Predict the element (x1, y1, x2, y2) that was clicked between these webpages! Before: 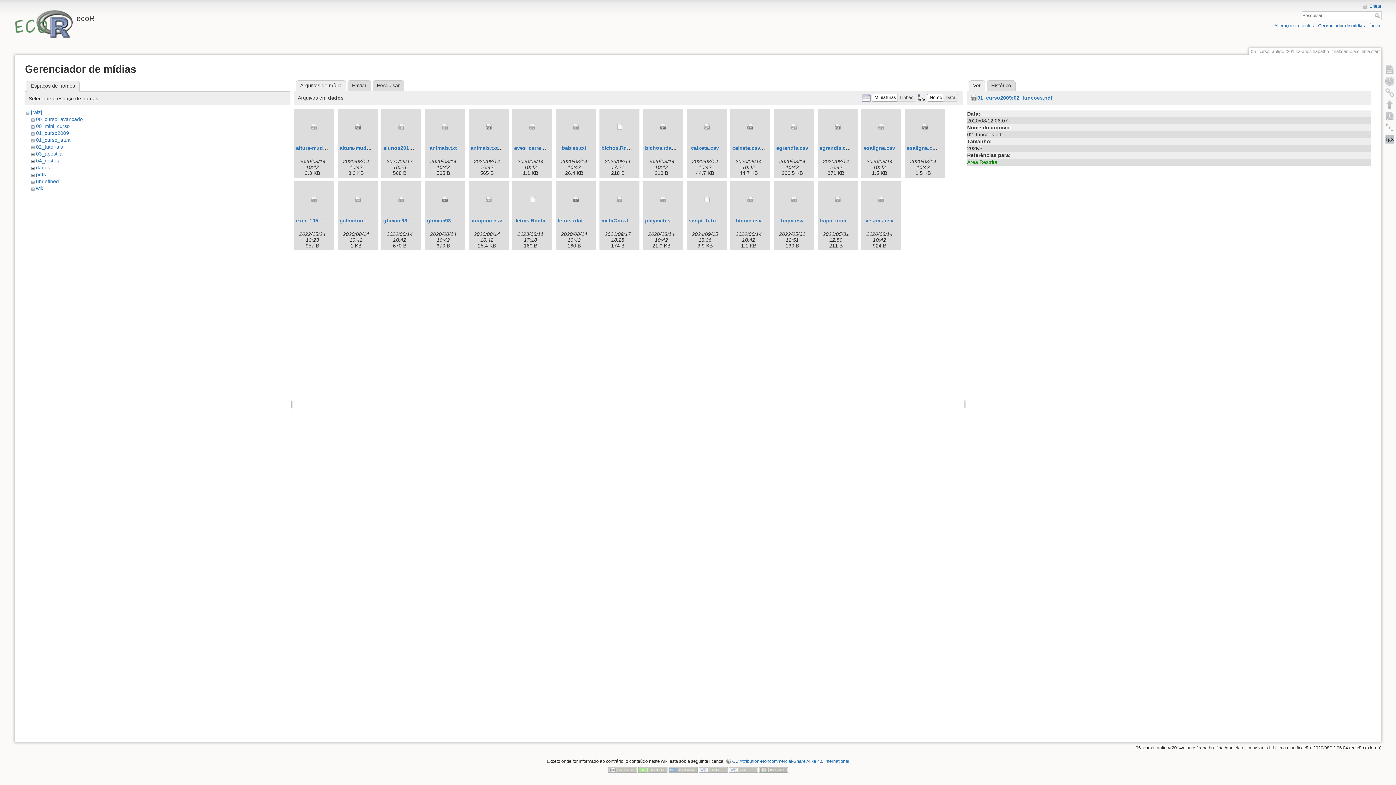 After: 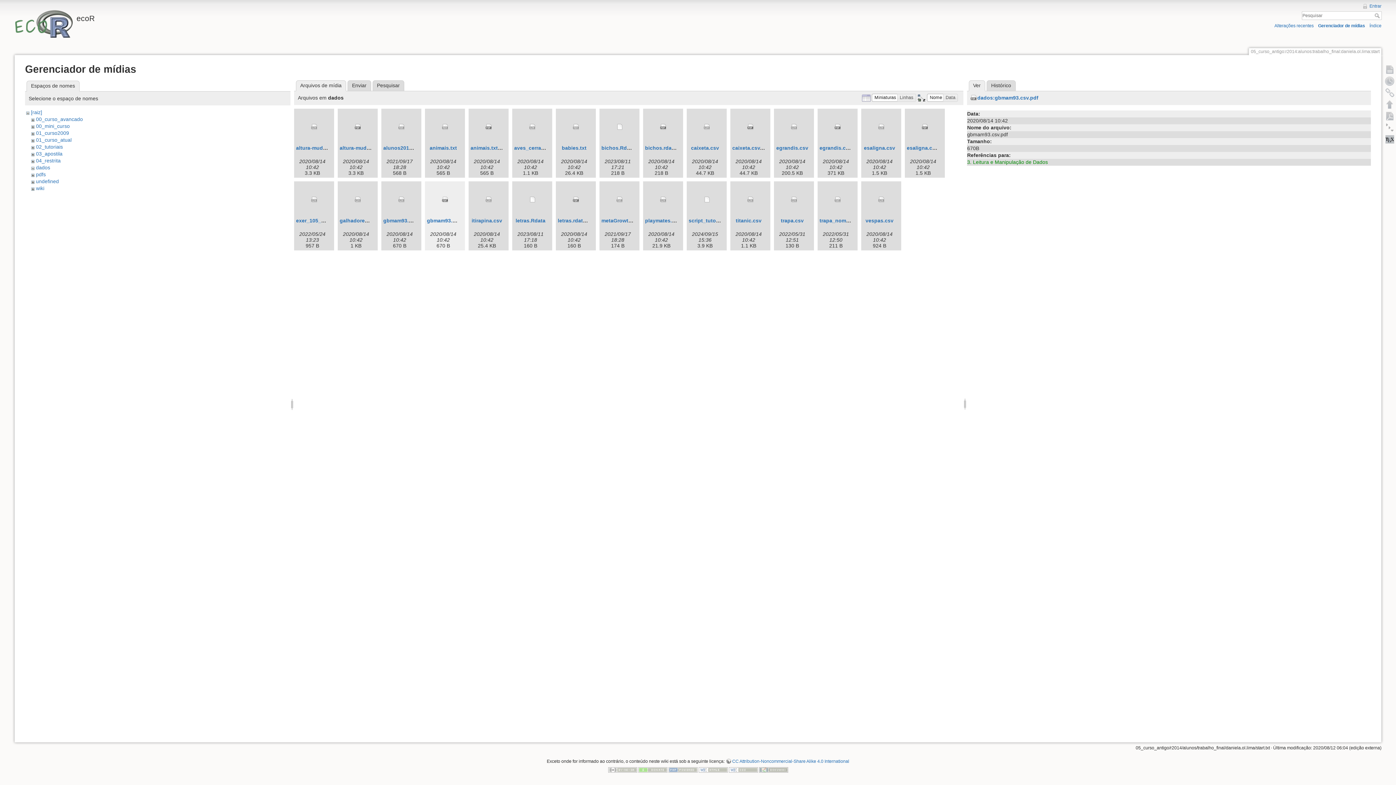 Action: bbox: (427, 183, 463, 215)